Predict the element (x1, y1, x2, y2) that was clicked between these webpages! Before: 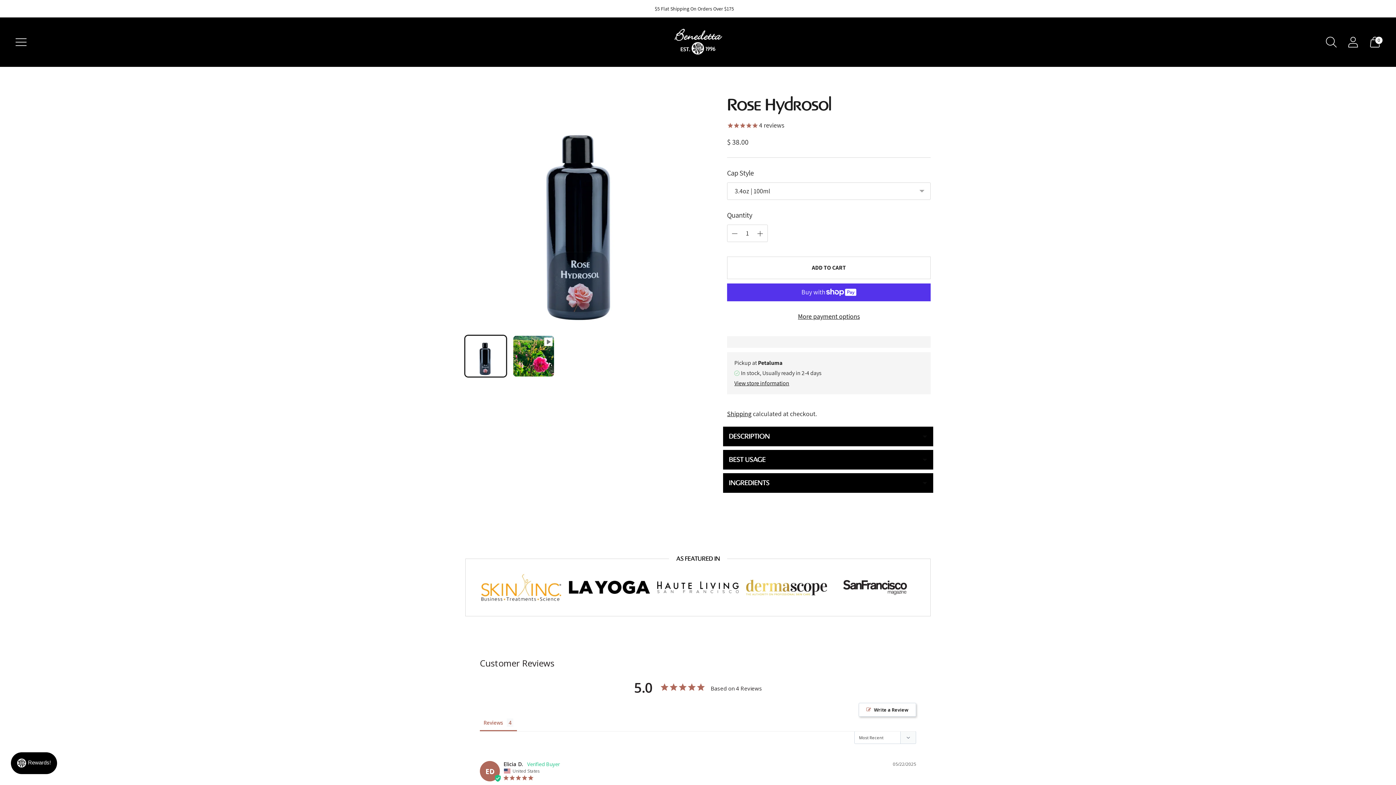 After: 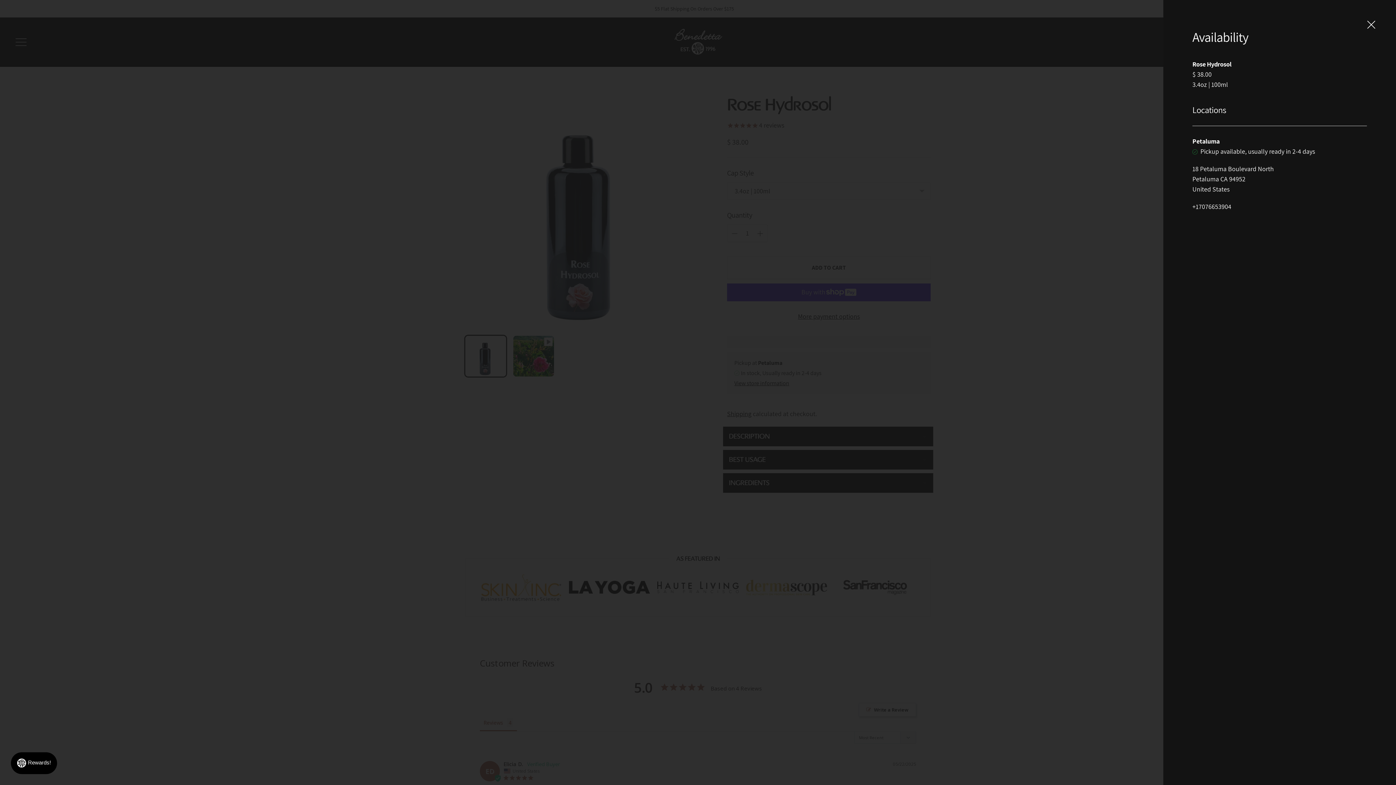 Action: label: View store information bbox: (734, 363, 789, 370)